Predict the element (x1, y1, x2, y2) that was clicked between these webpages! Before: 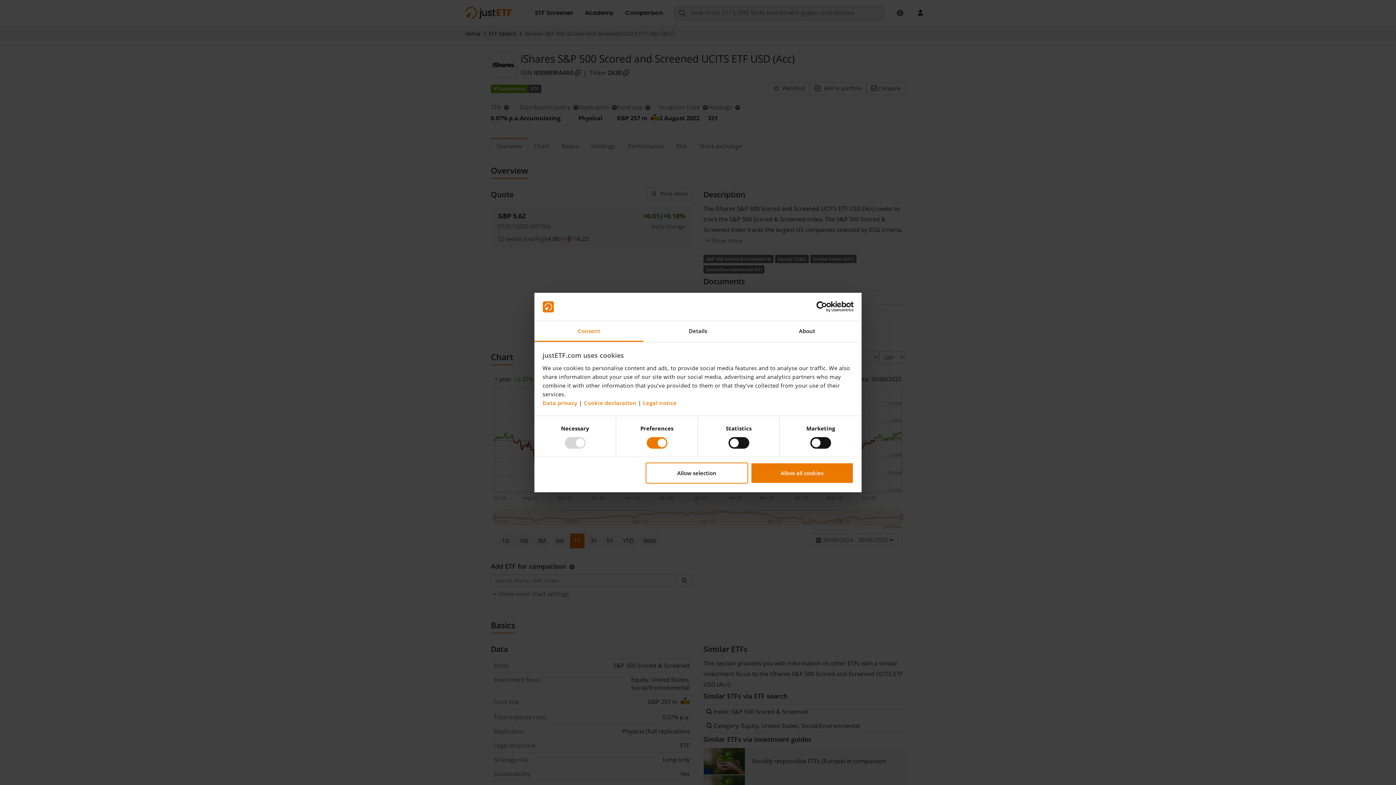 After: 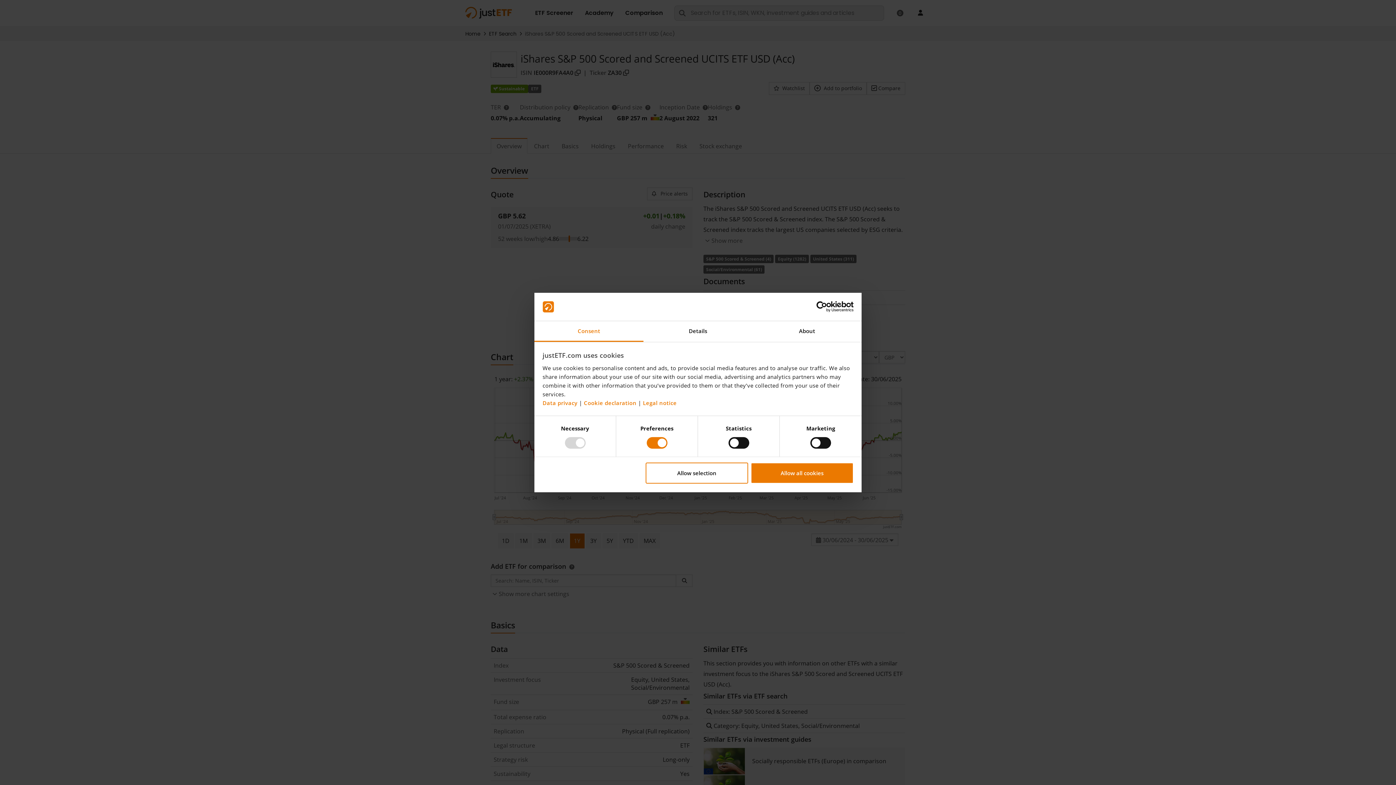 Action: bbox: (534, 321, 643, 342) label: Consent